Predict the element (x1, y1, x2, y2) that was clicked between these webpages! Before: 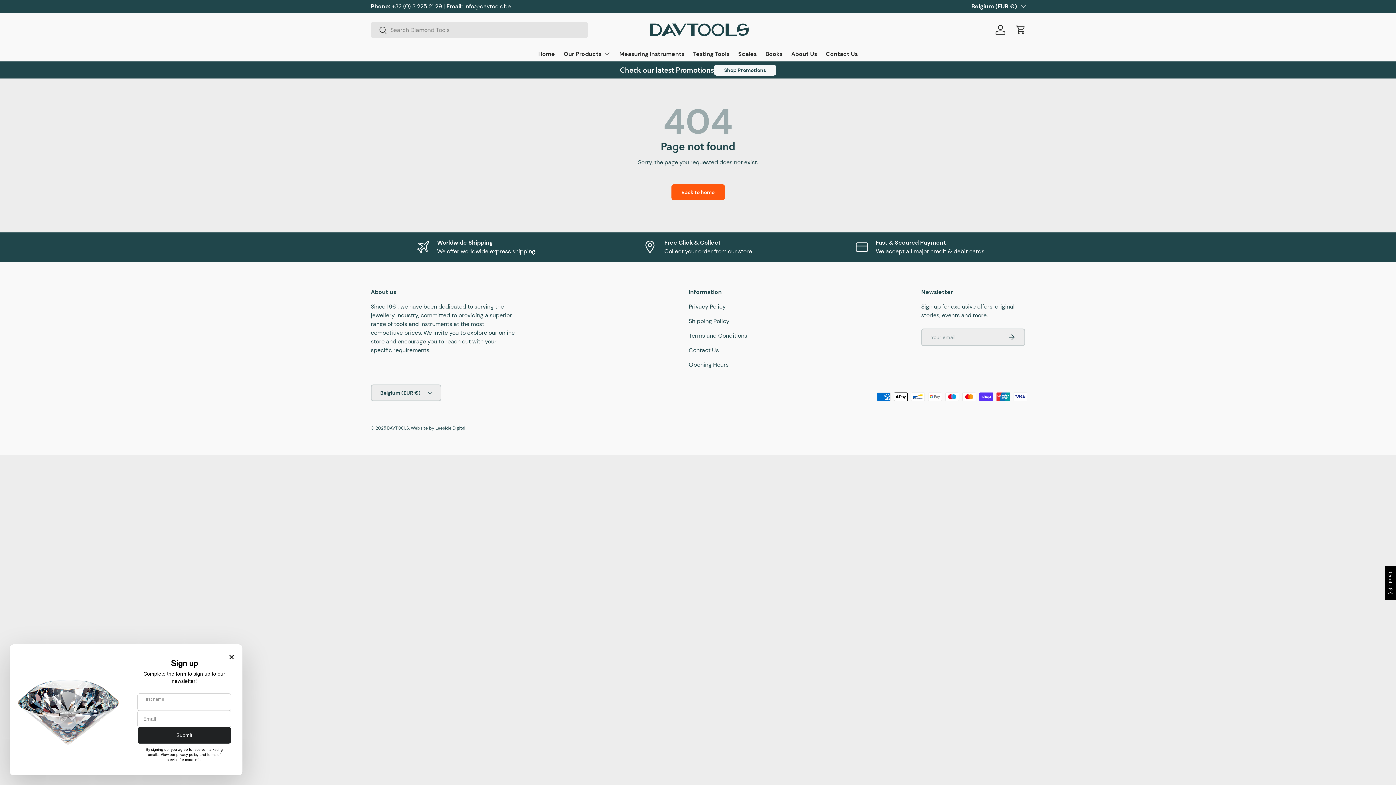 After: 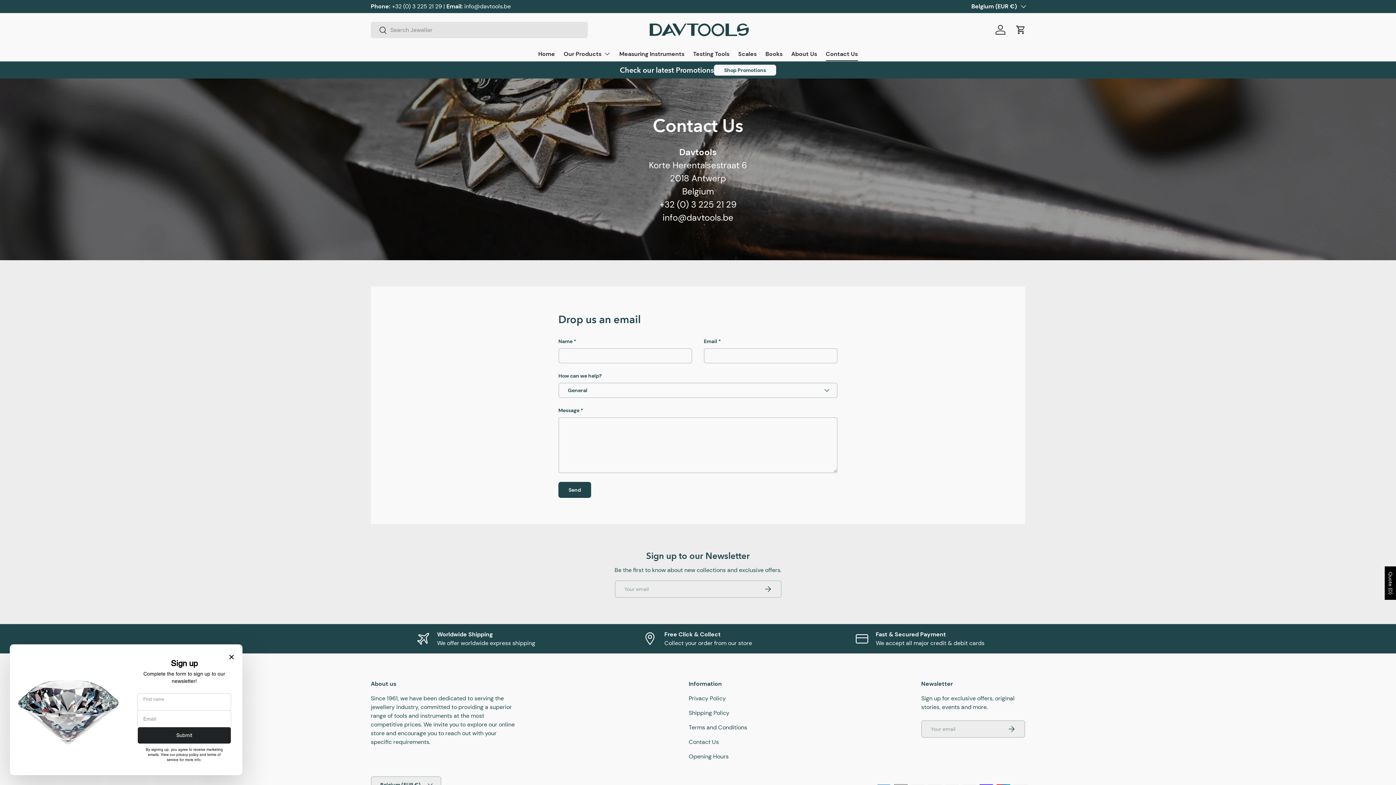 Action: label: Contact Us bbox: (688, 346, 719, 354)